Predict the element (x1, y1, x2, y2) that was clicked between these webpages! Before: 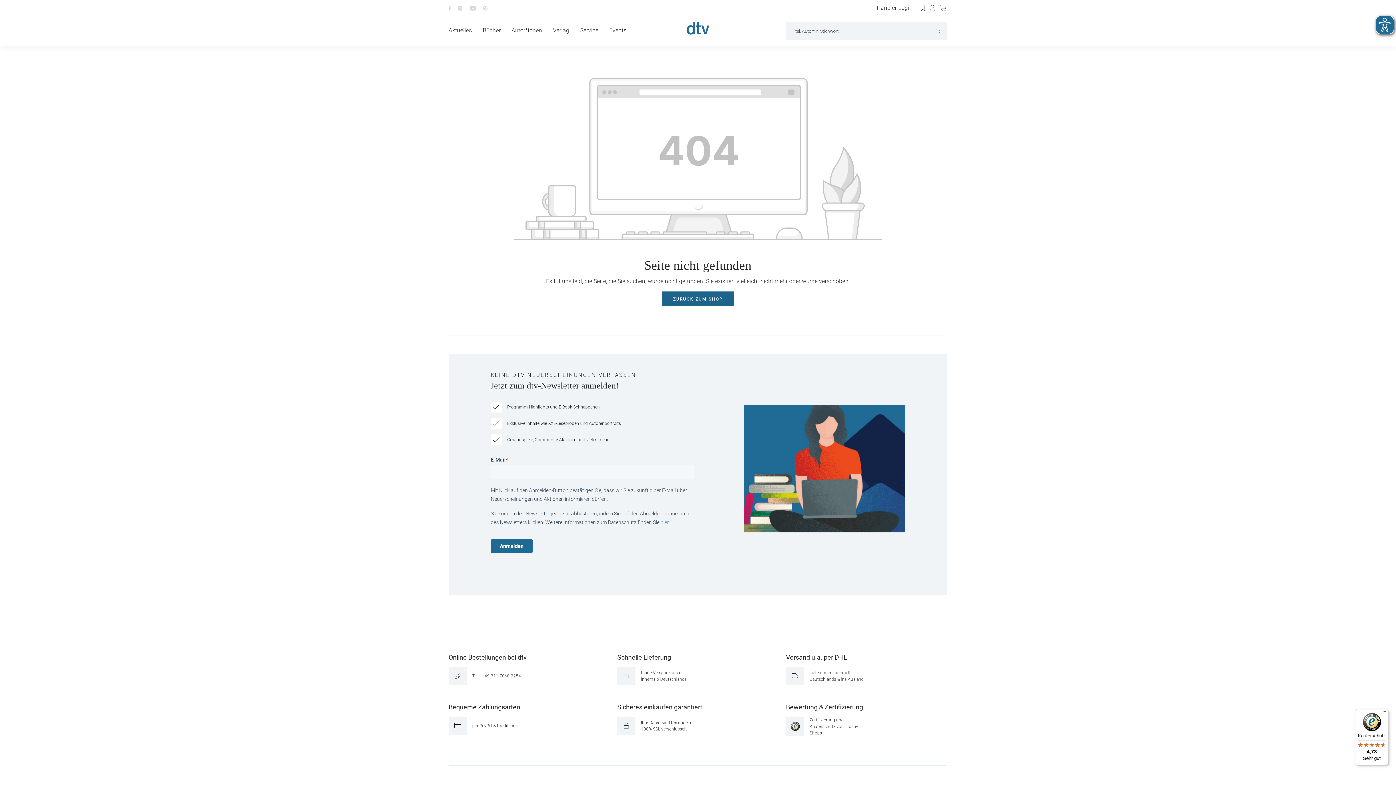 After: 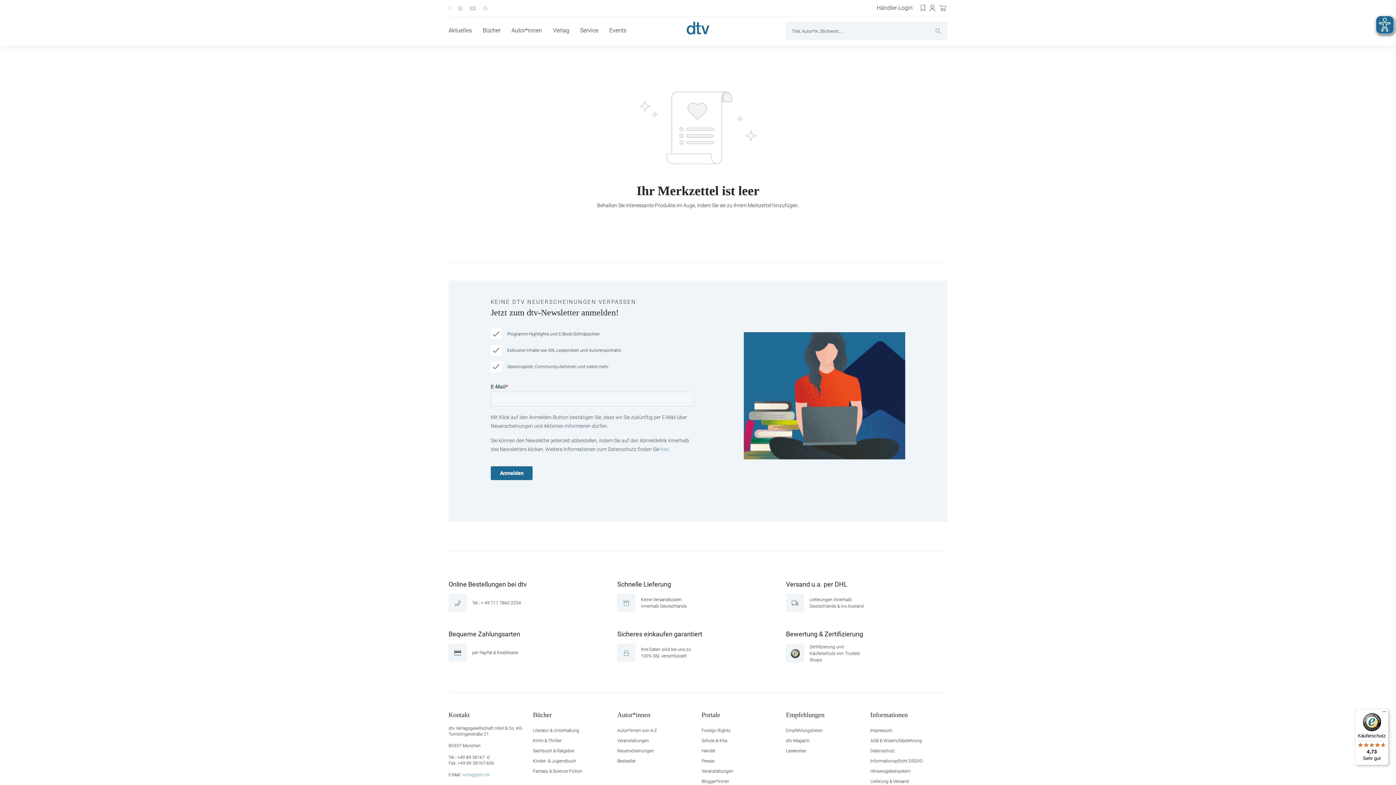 Action: label: Merkzettel bbox: (920, 5, 926, 11)